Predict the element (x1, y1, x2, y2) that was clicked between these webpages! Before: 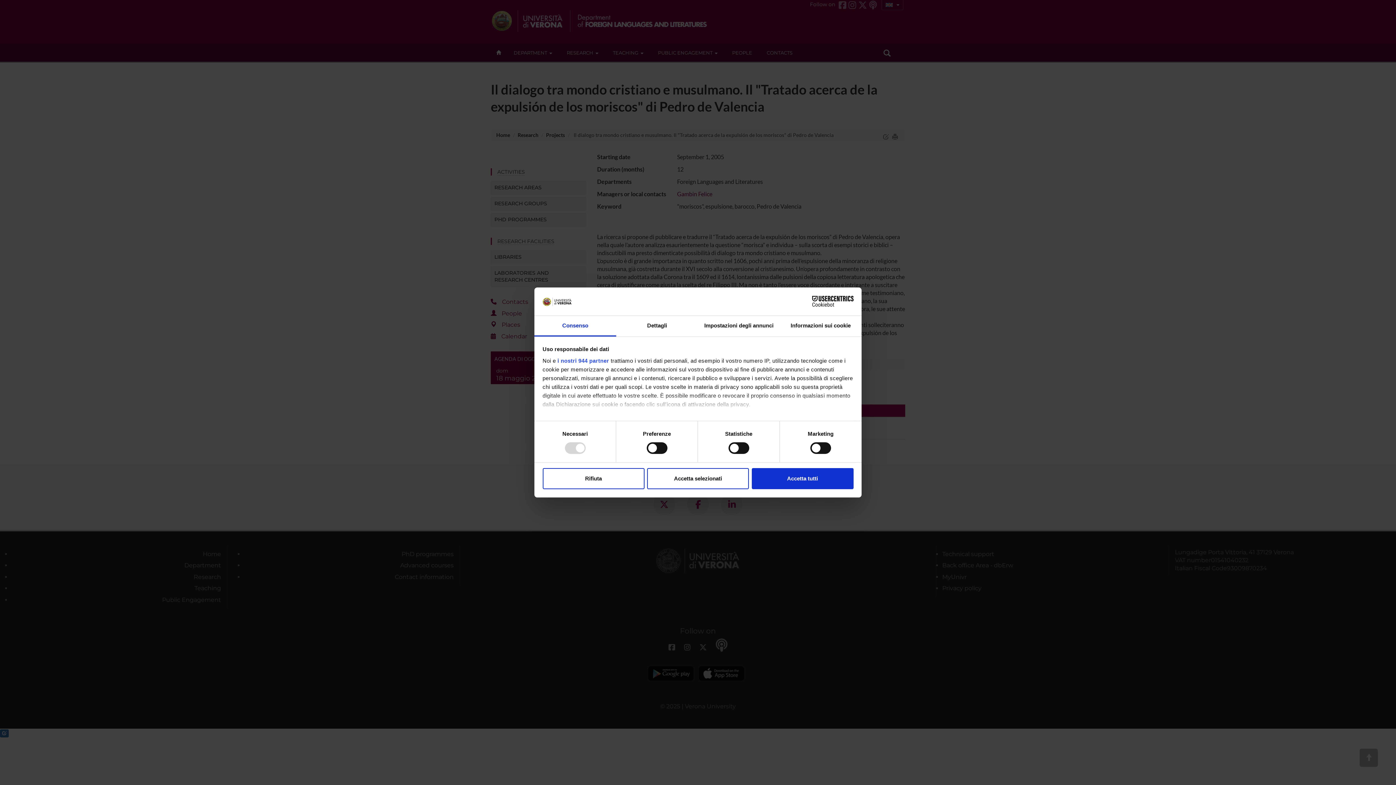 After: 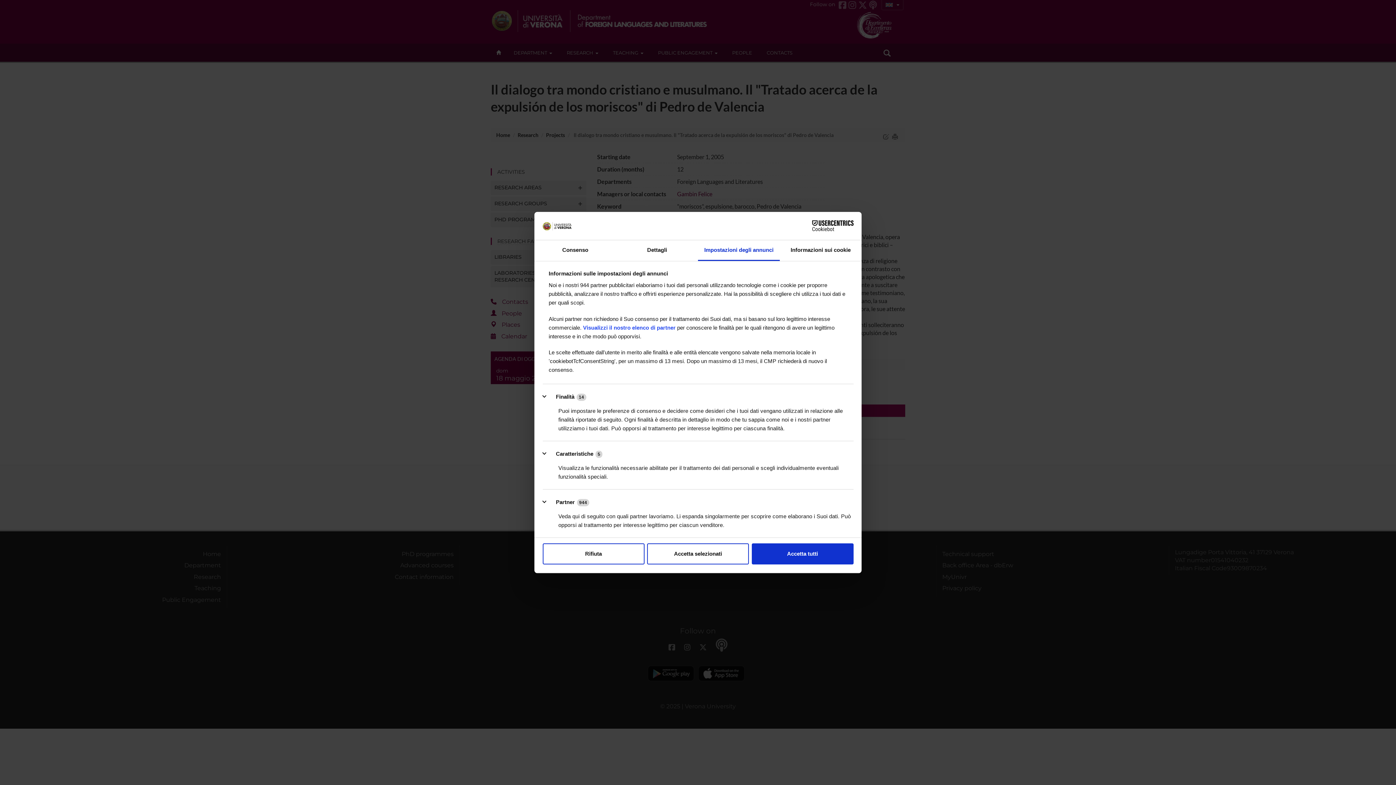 Action: label: Impostazioni degli annunci bbox: (698, 315, 780, 336)